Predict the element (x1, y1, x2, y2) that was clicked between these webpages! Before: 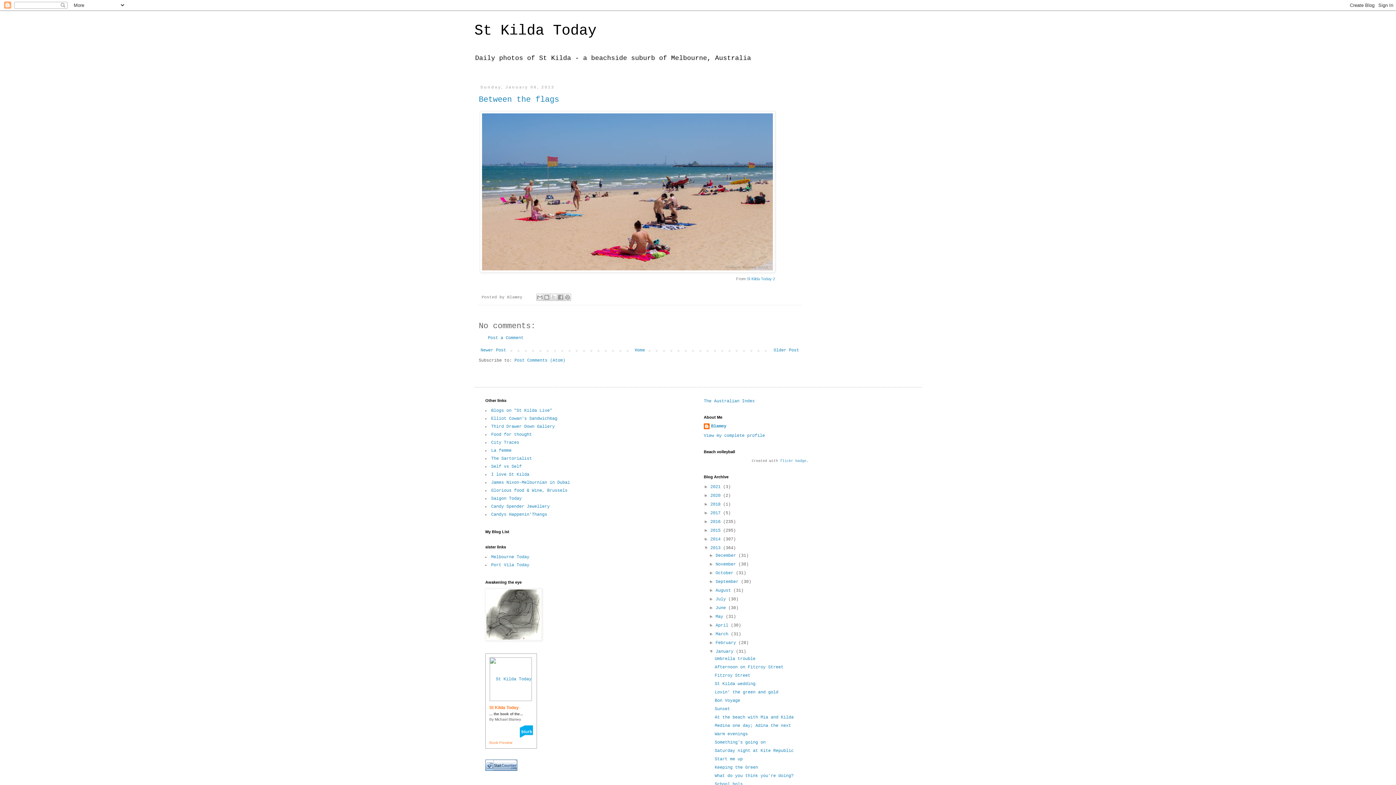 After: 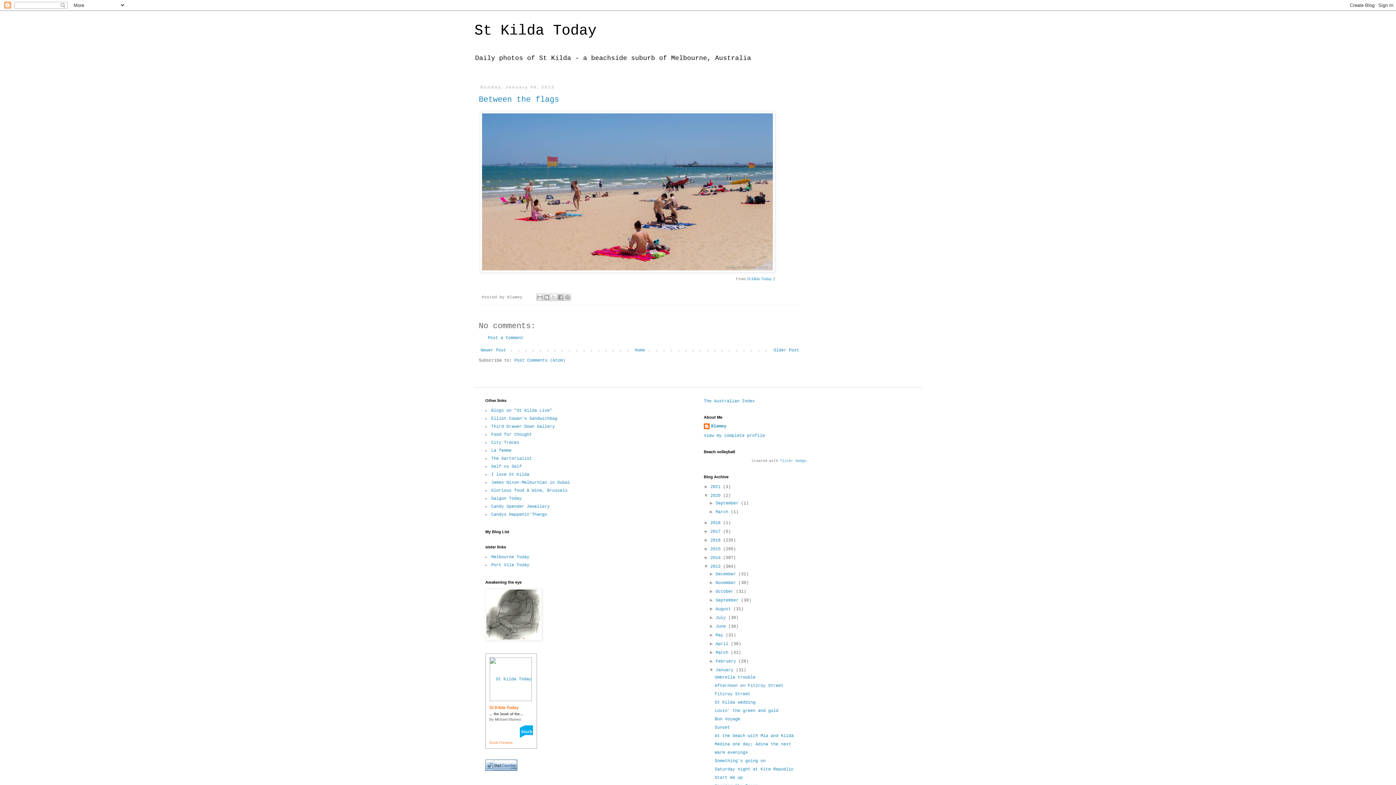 Action: bbox: (704, 493, 710, 498) label: ►  